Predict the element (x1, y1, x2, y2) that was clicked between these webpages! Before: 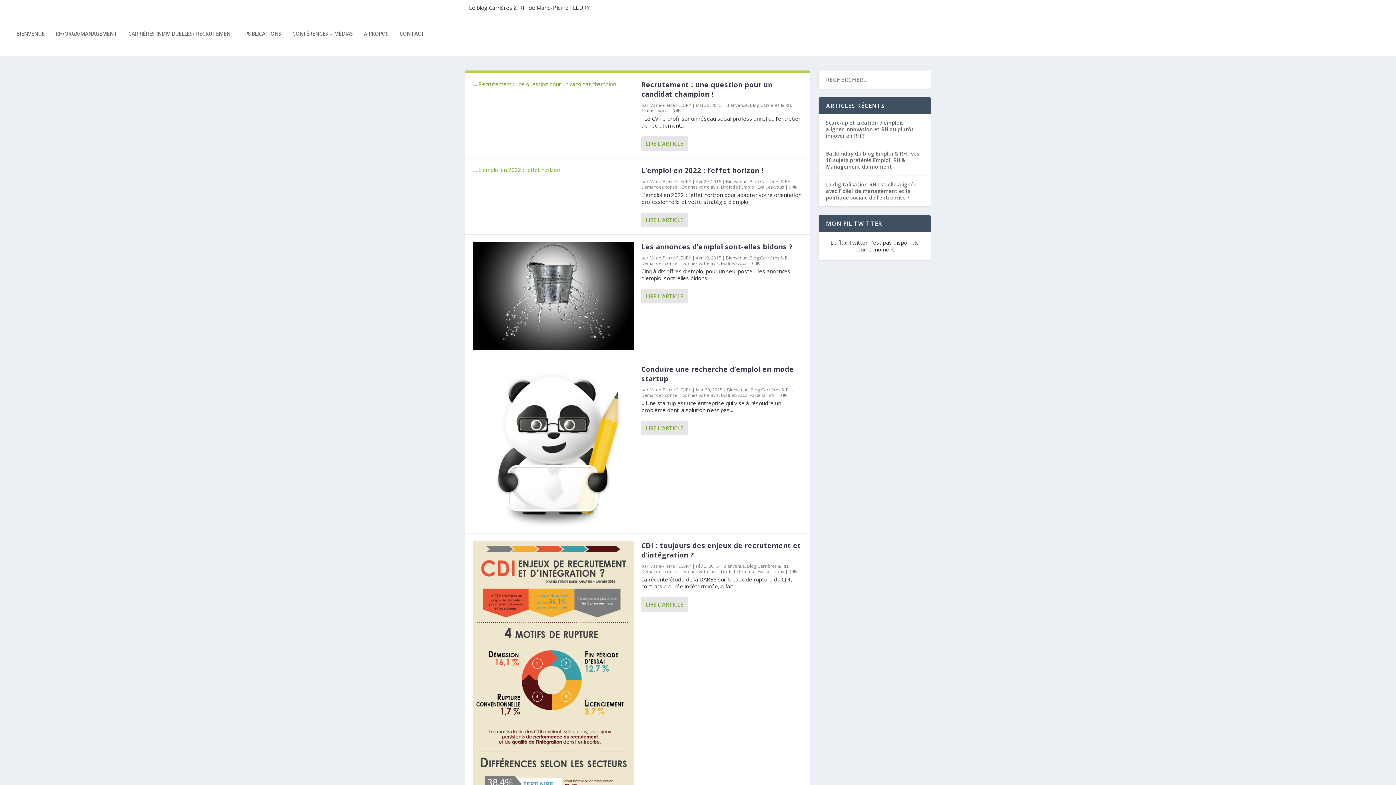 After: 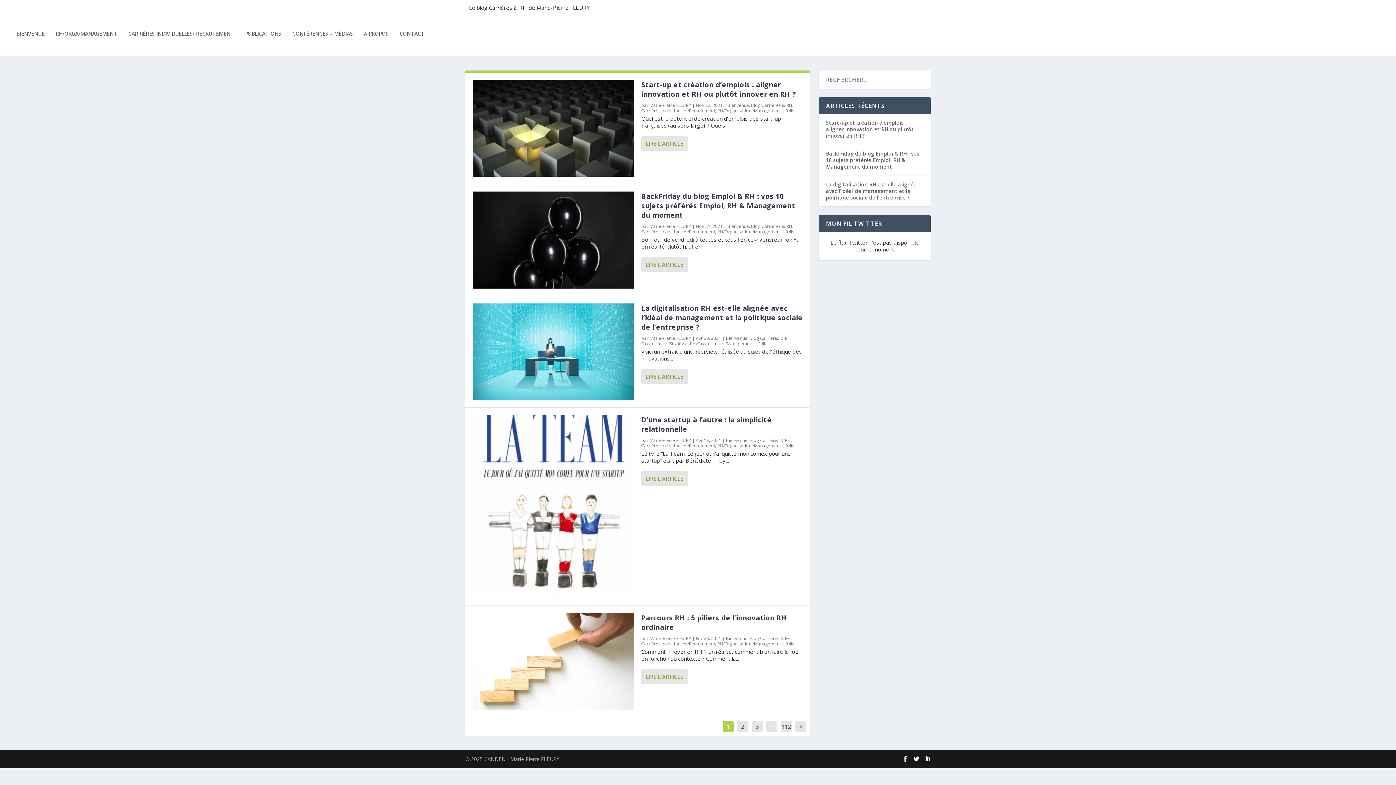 Action: label: Blog Carrières & RH bbox: (750, 386, 792, 393)